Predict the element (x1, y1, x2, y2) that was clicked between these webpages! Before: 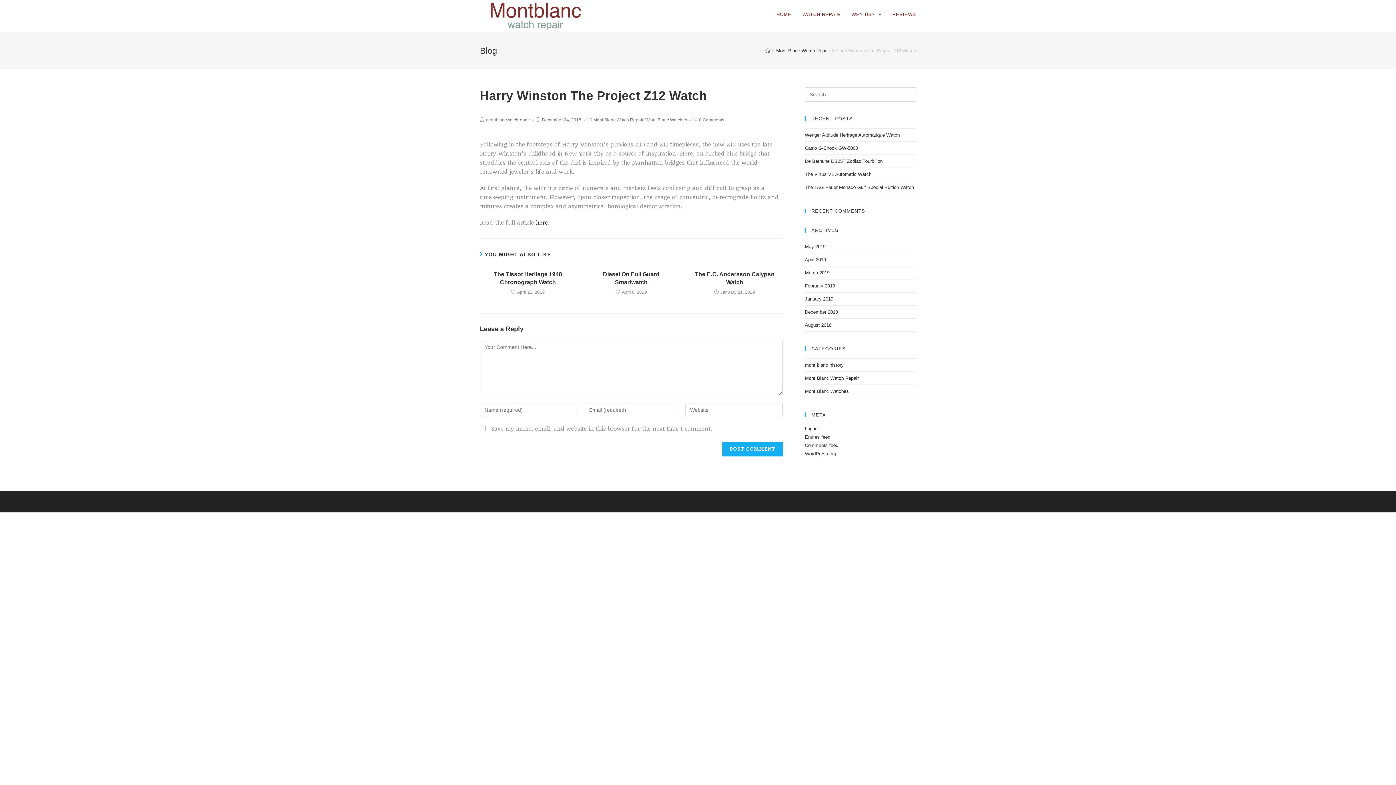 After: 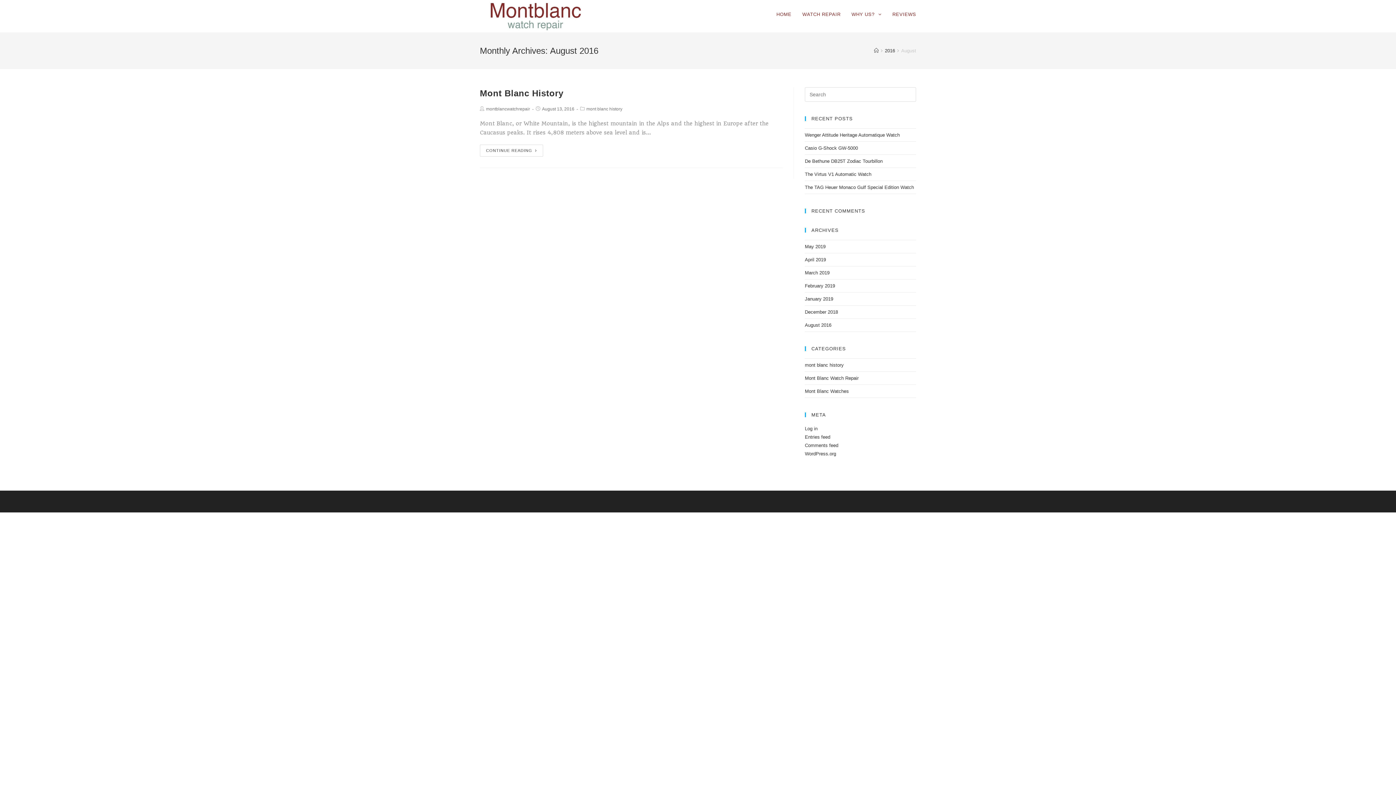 Action: label: August 2016 bbox: (805, 322, 831, 328)